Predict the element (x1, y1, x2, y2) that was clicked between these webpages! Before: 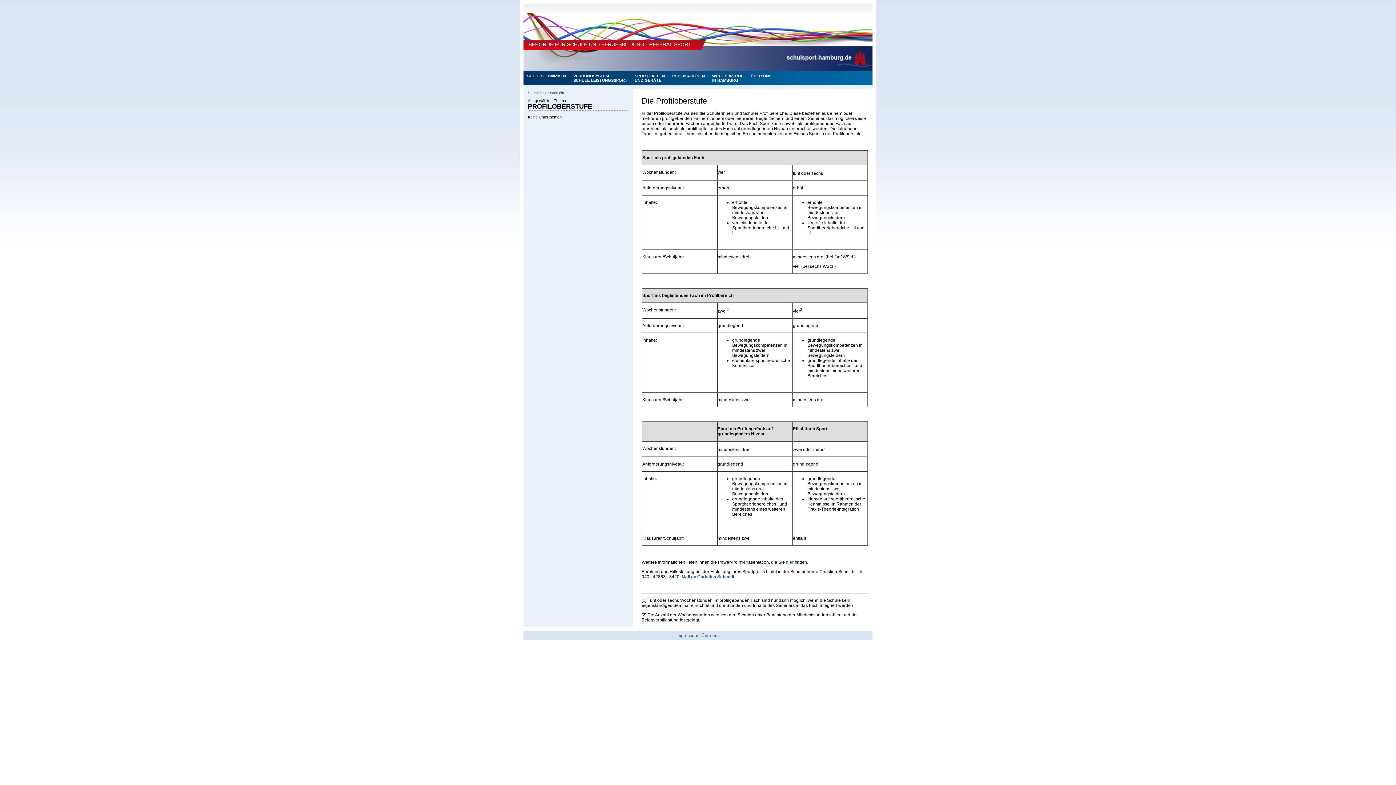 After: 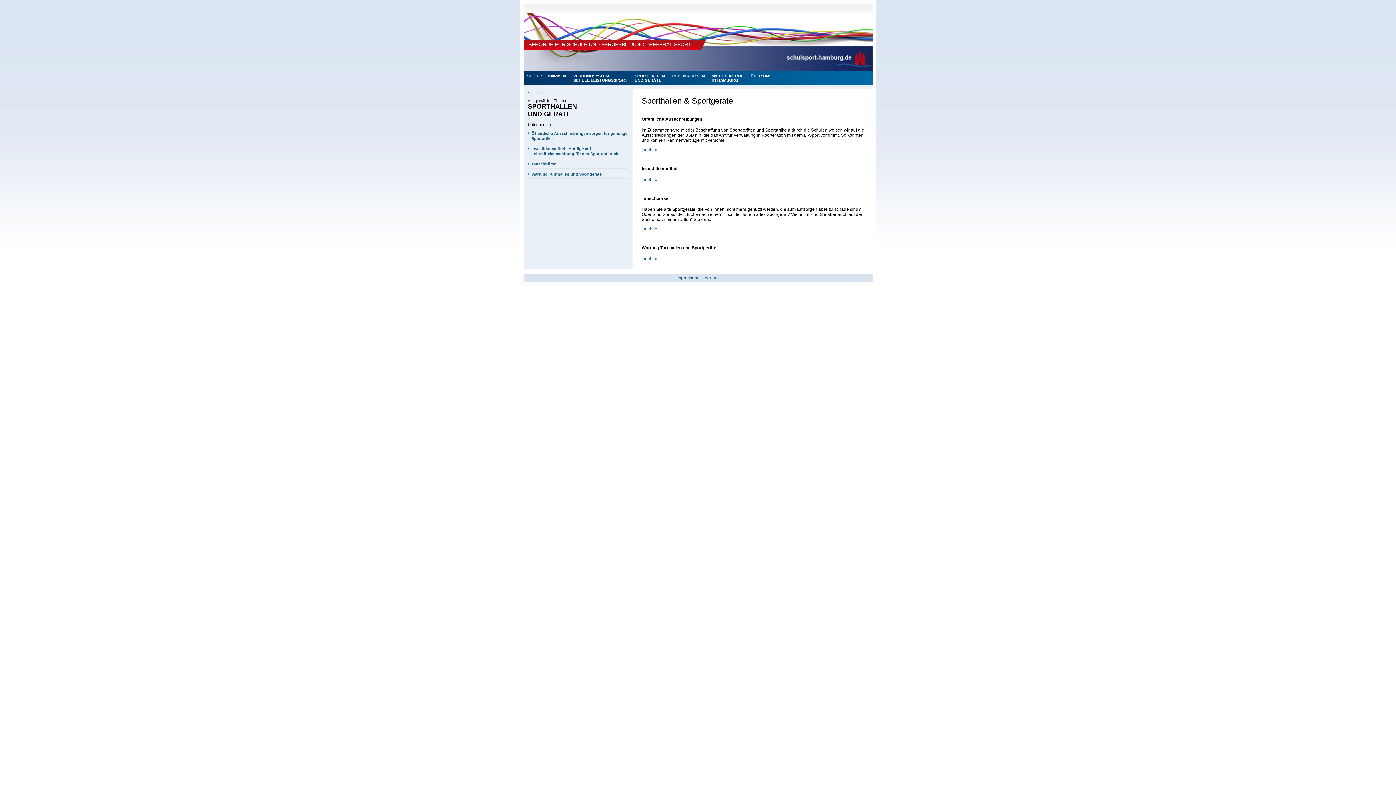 Action: bbox: (631, 72, 668, 85) label: SPORTHALLEN
UND GERÄTE